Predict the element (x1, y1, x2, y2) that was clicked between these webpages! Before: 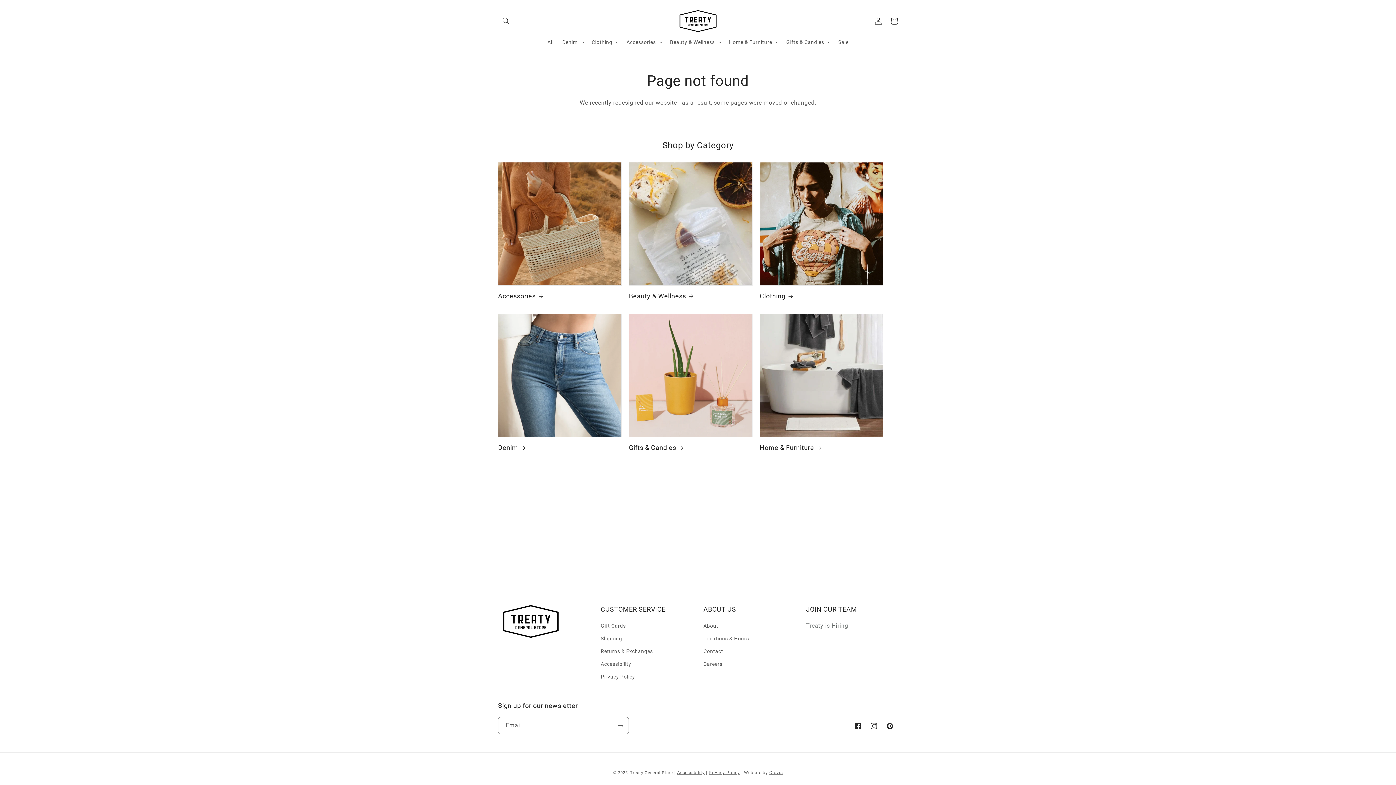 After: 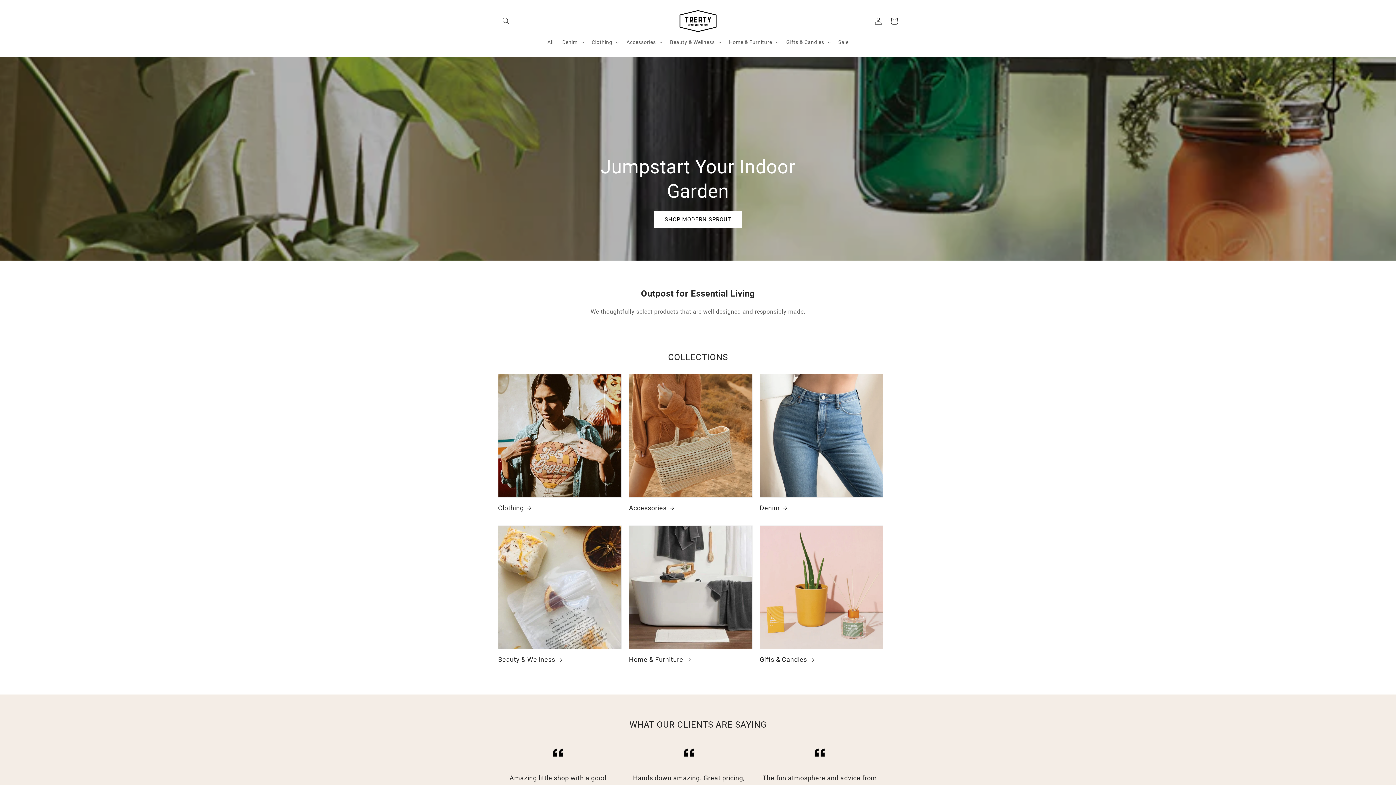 Action: bbox: (673, 7, 722, 34)